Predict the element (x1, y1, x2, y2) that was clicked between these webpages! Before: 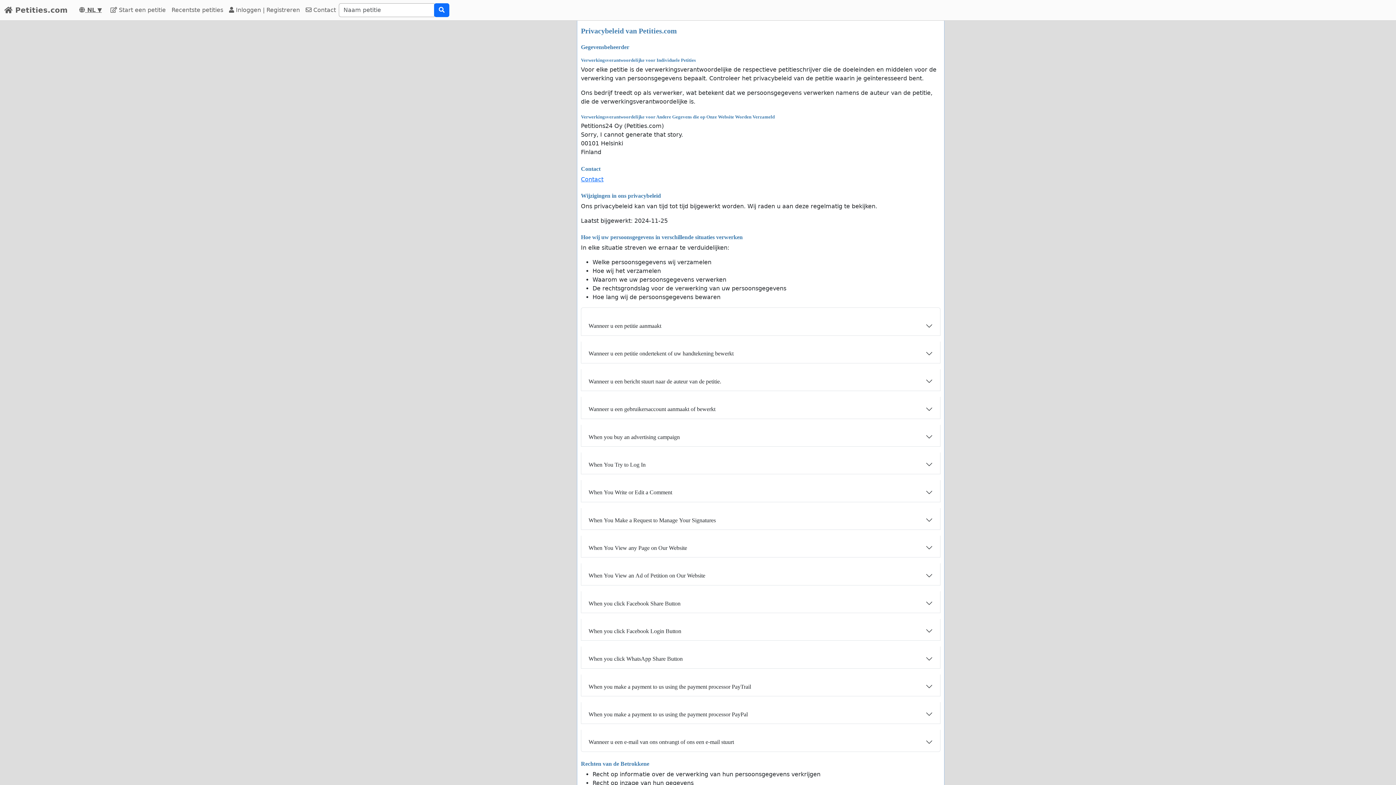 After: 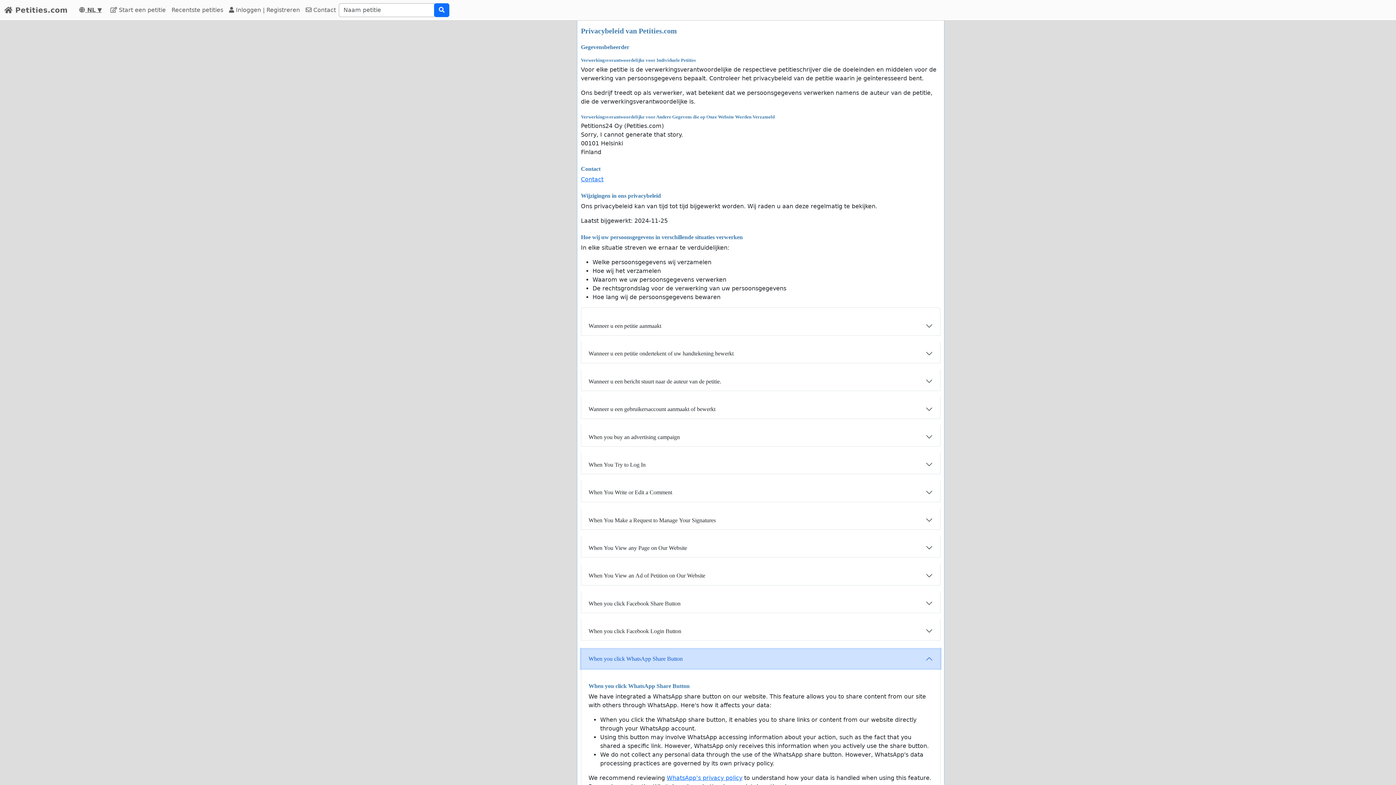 Action: label: When you click WhatsApp Share Button bbox: (581, 649, 940, 668)